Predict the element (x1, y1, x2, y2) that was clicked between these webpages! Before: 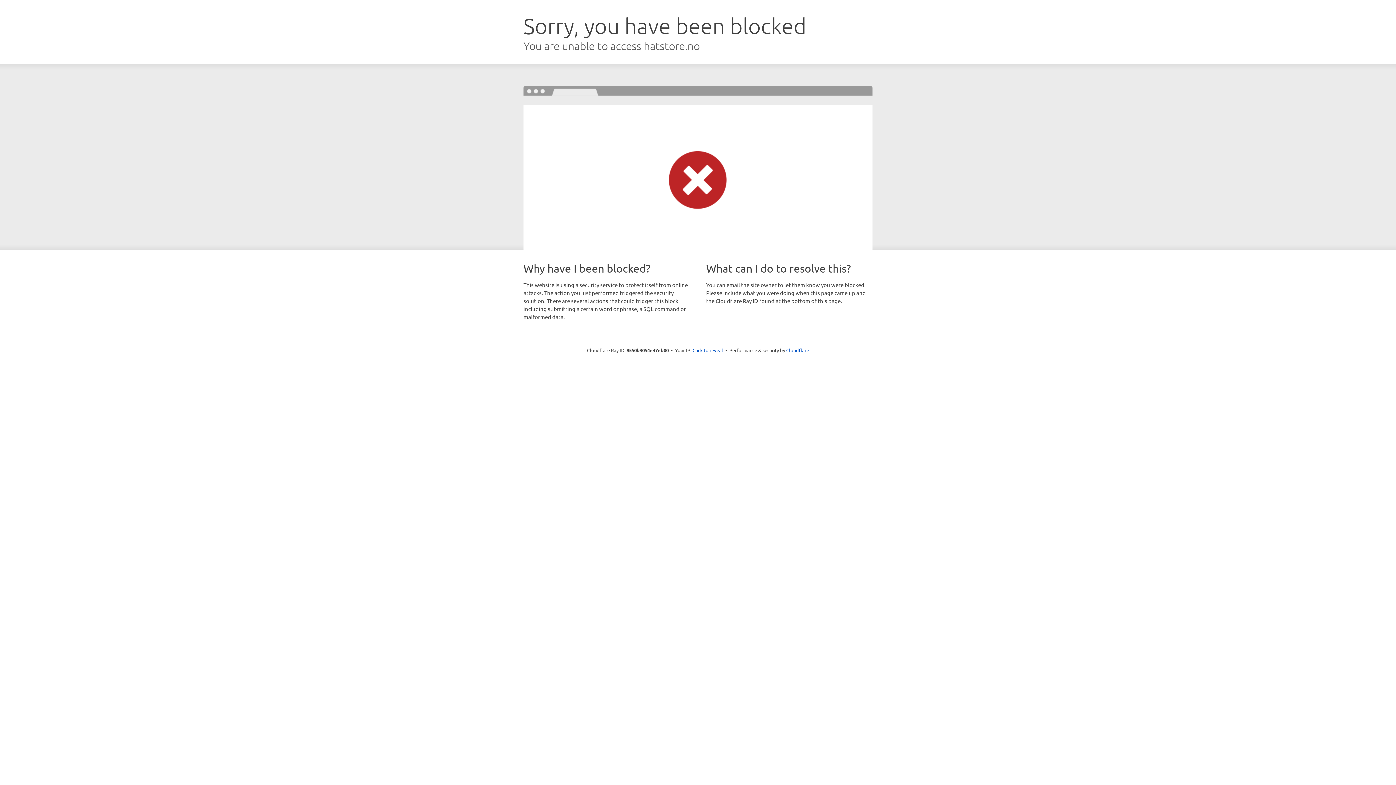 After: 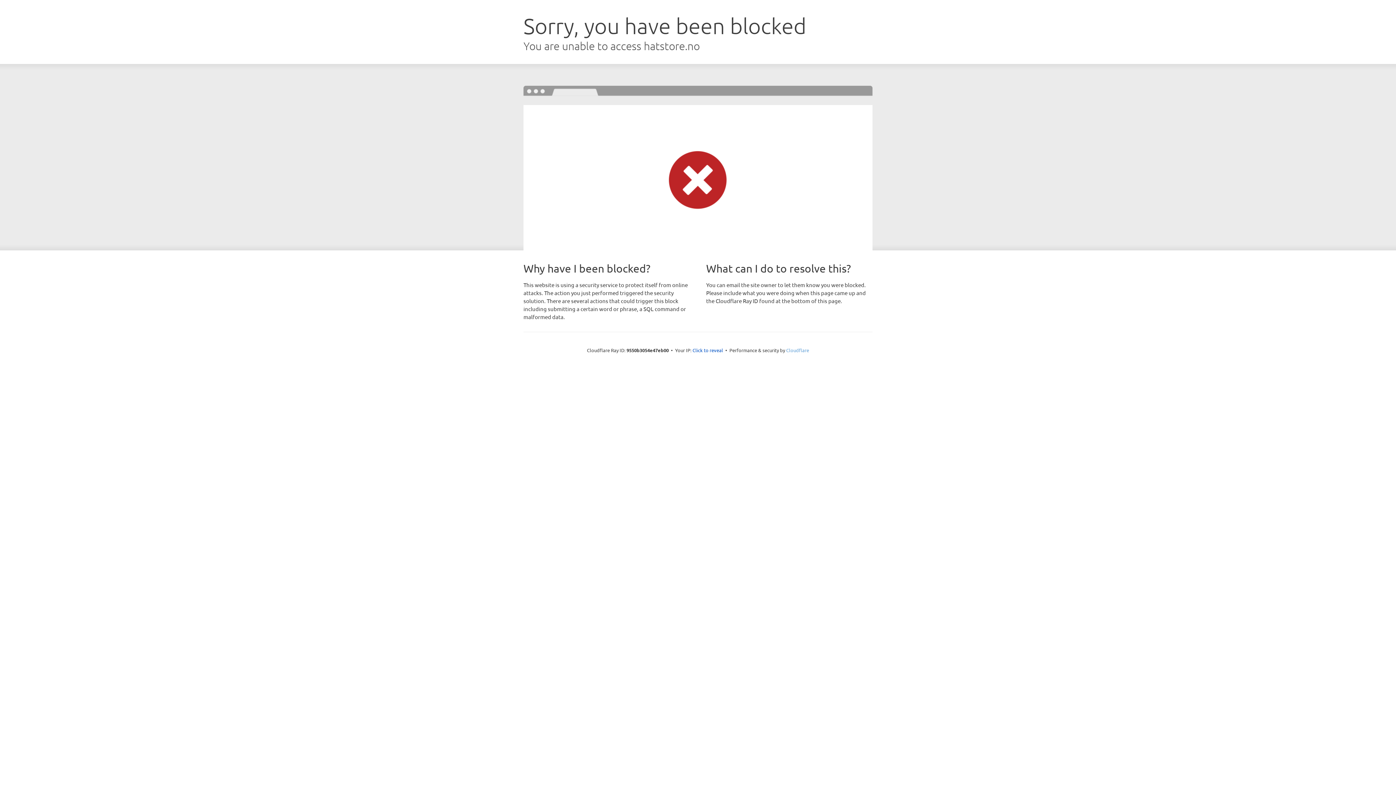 Action: label: Cloudflare bbox: (786, 347, 809, 353)